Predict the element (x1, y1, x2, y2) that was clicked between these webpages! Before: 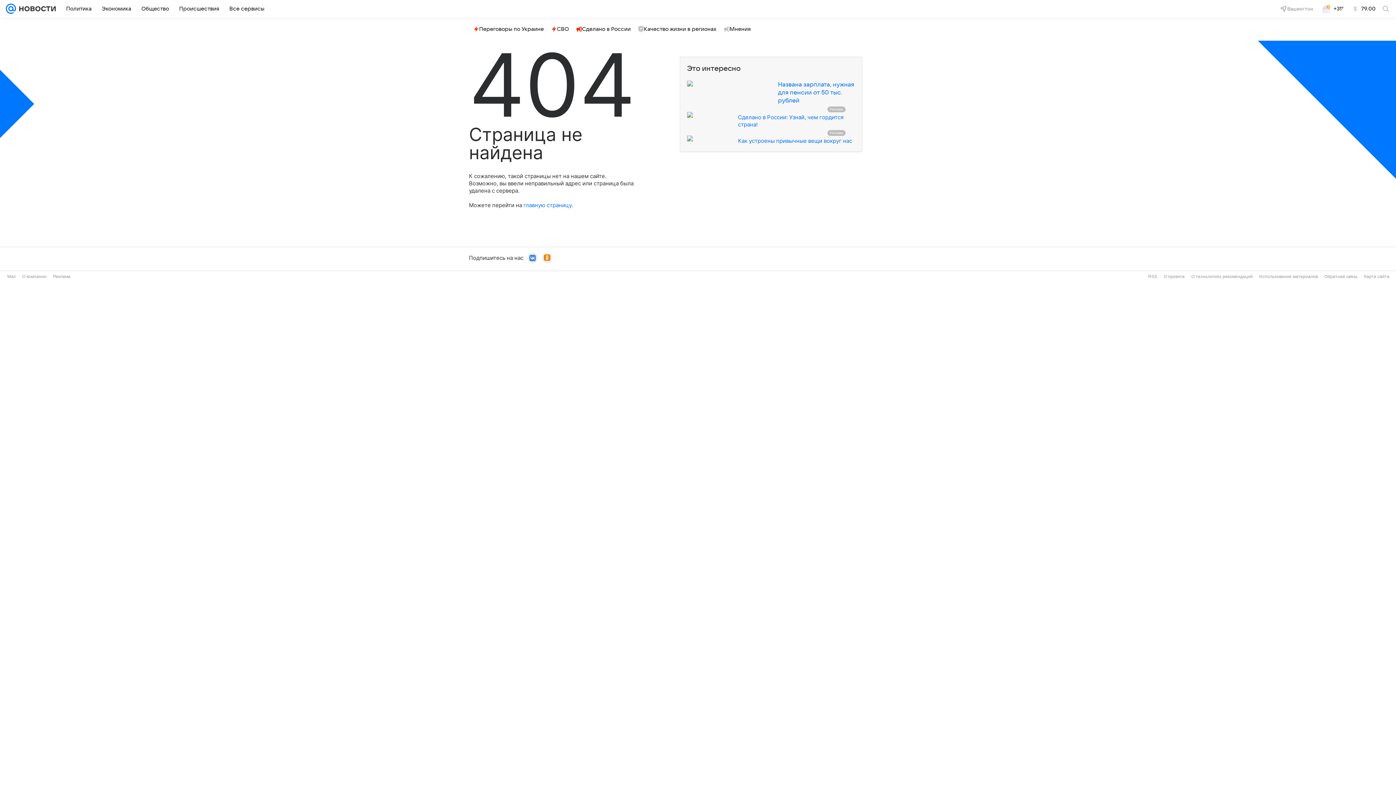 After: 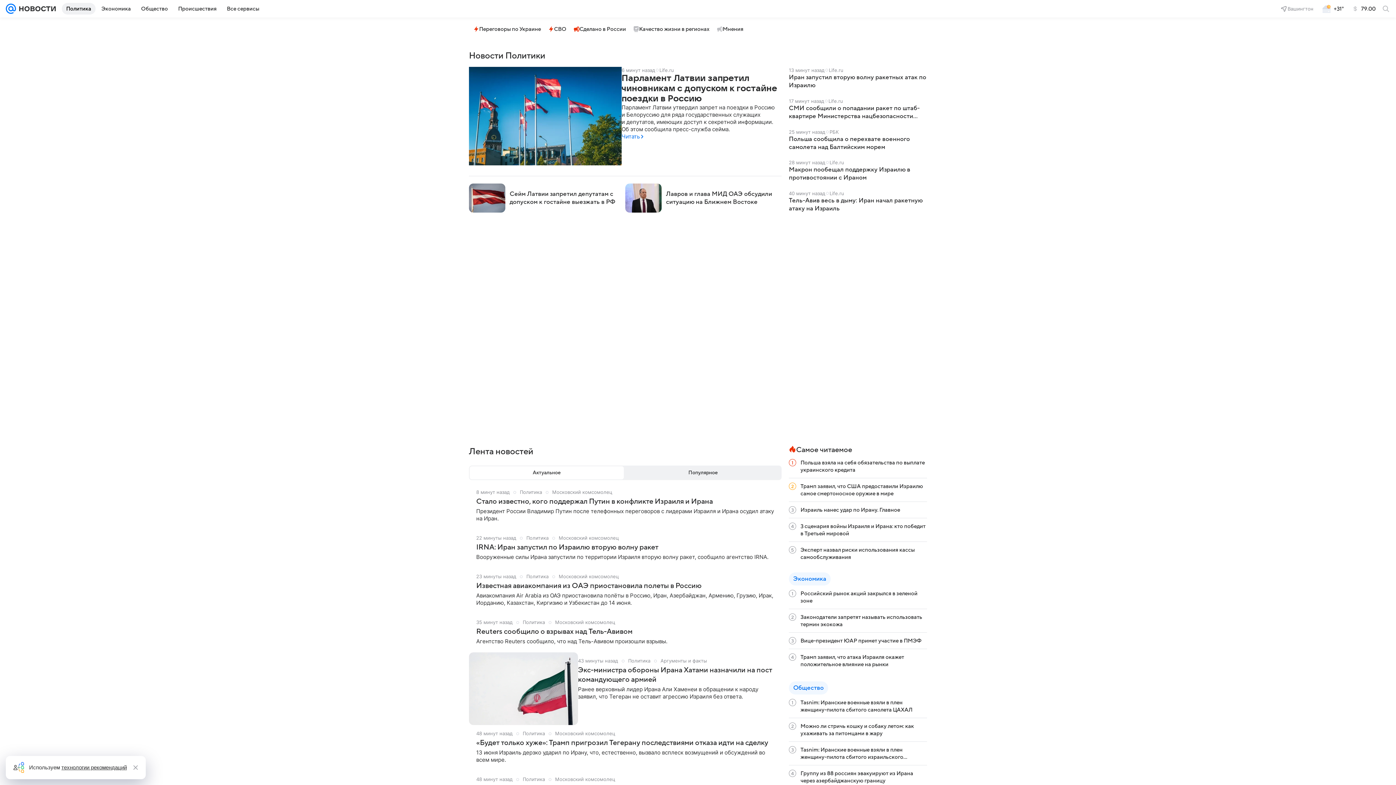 Action: label: Политика bbox: (61, 2, 96, 14)